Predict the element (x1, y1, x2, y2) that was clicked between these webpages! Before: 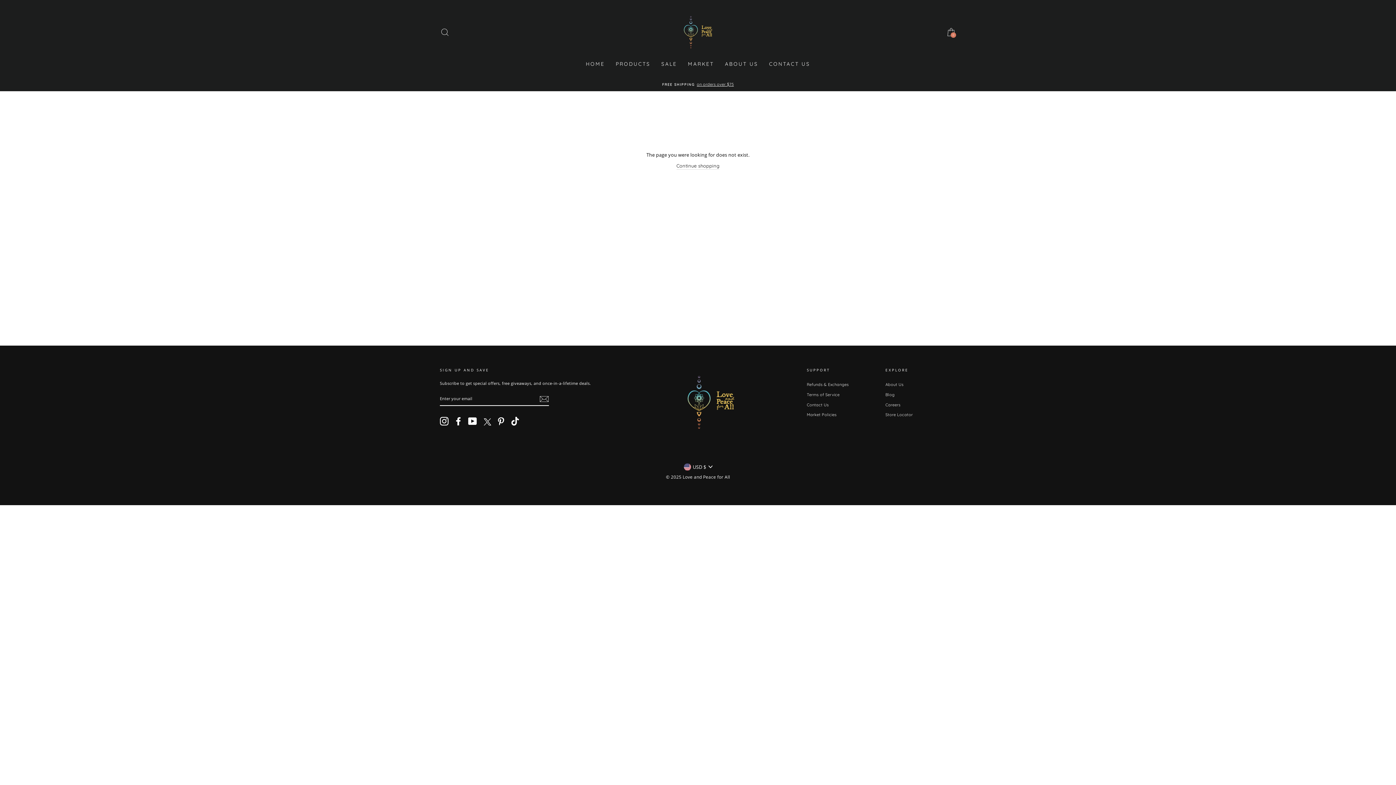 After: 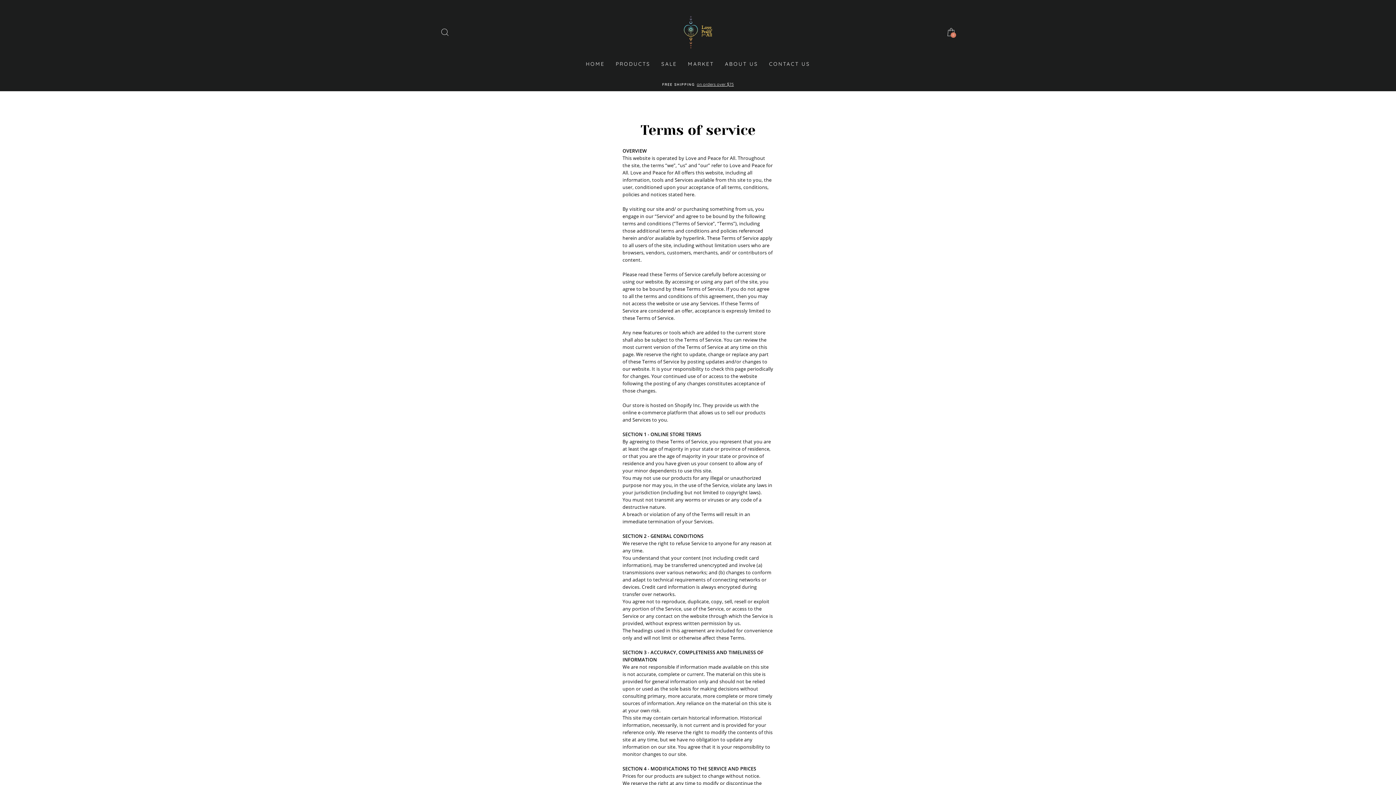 Action: label: Terms of Service bbox: (807, 390, 839, 399)